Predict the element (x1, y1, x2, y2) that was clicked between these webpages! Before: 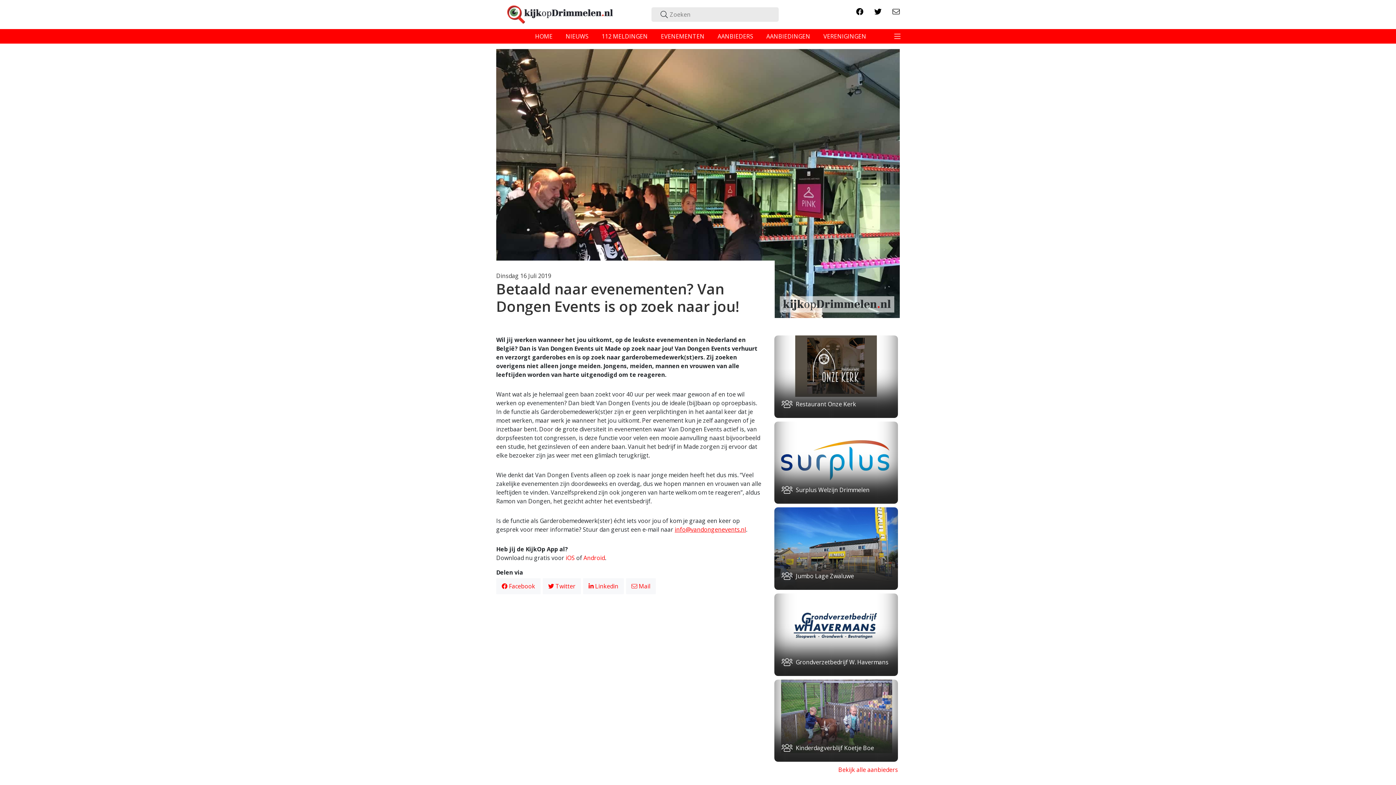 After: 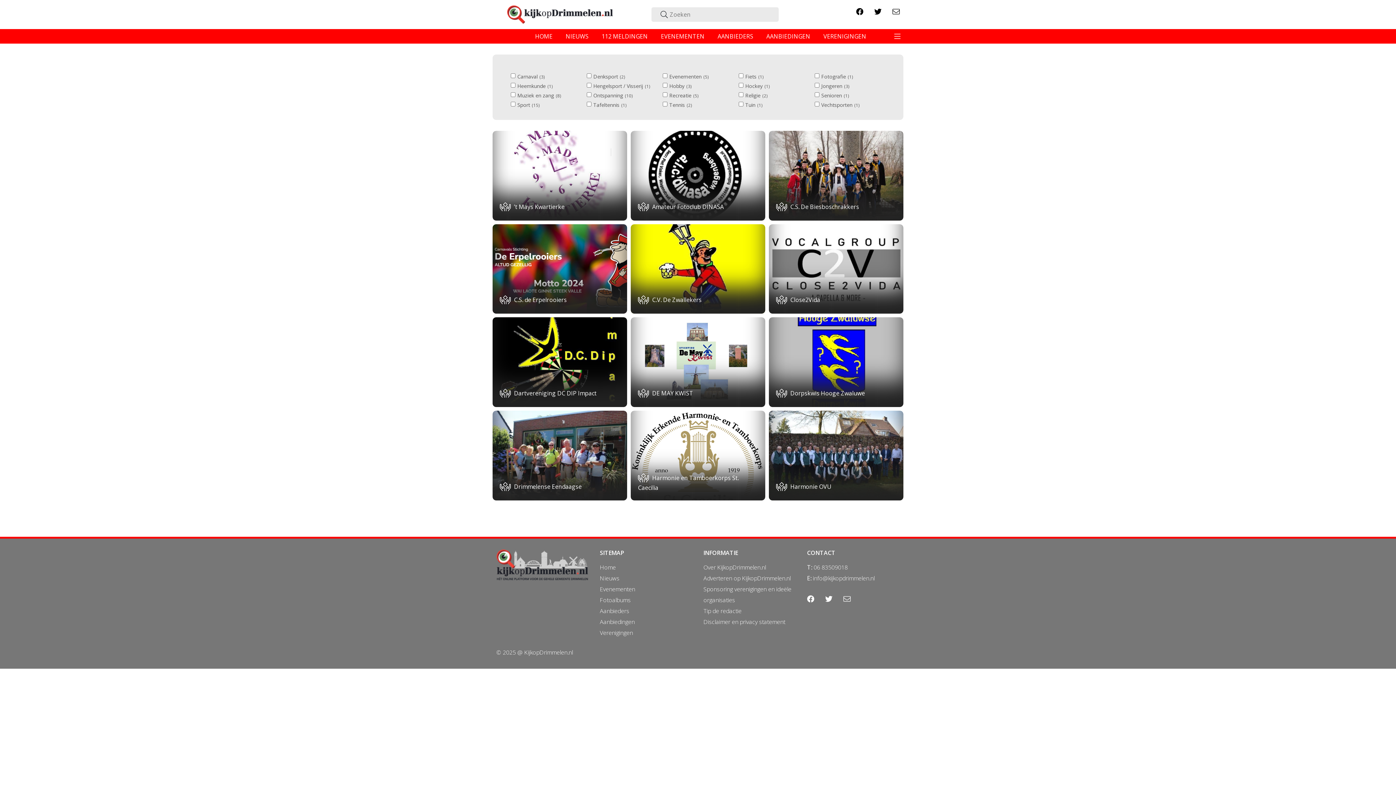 Action: bbox: (817, 29, 872, 43) label: VERENIGINGEN